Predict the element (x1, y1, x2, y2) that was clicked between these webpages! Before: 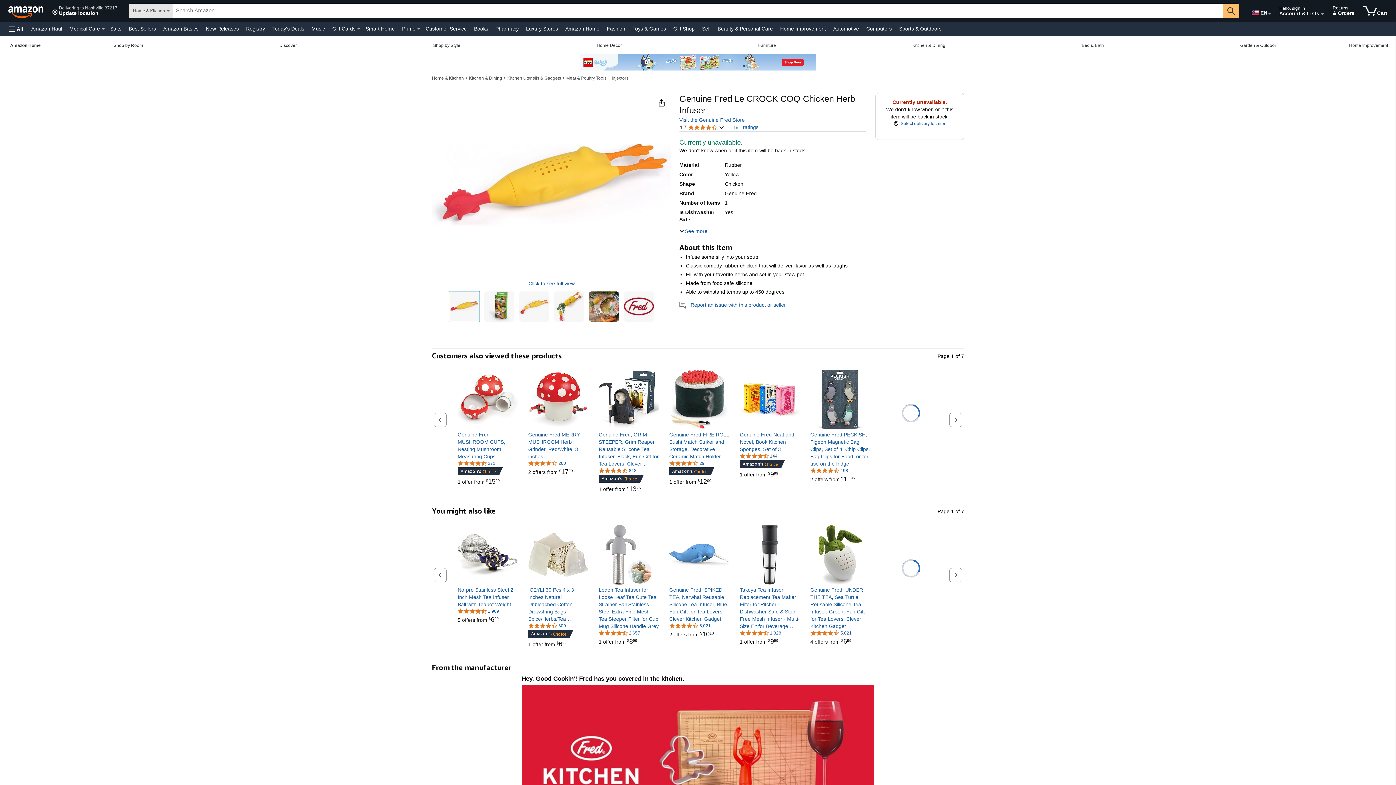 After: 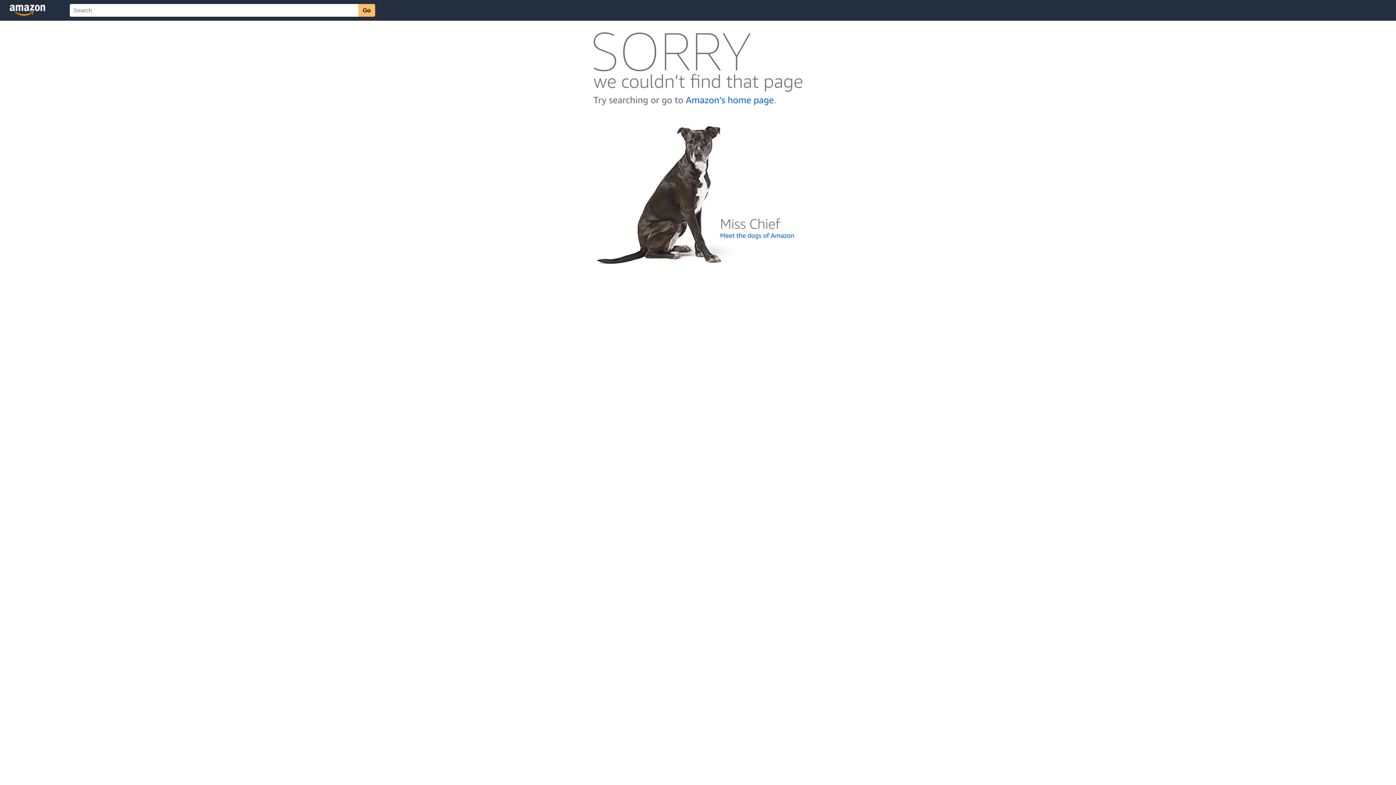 Action: label: 4.5 out of 5 stars, 260 ratings bbox: (528, 460, 566, 466)